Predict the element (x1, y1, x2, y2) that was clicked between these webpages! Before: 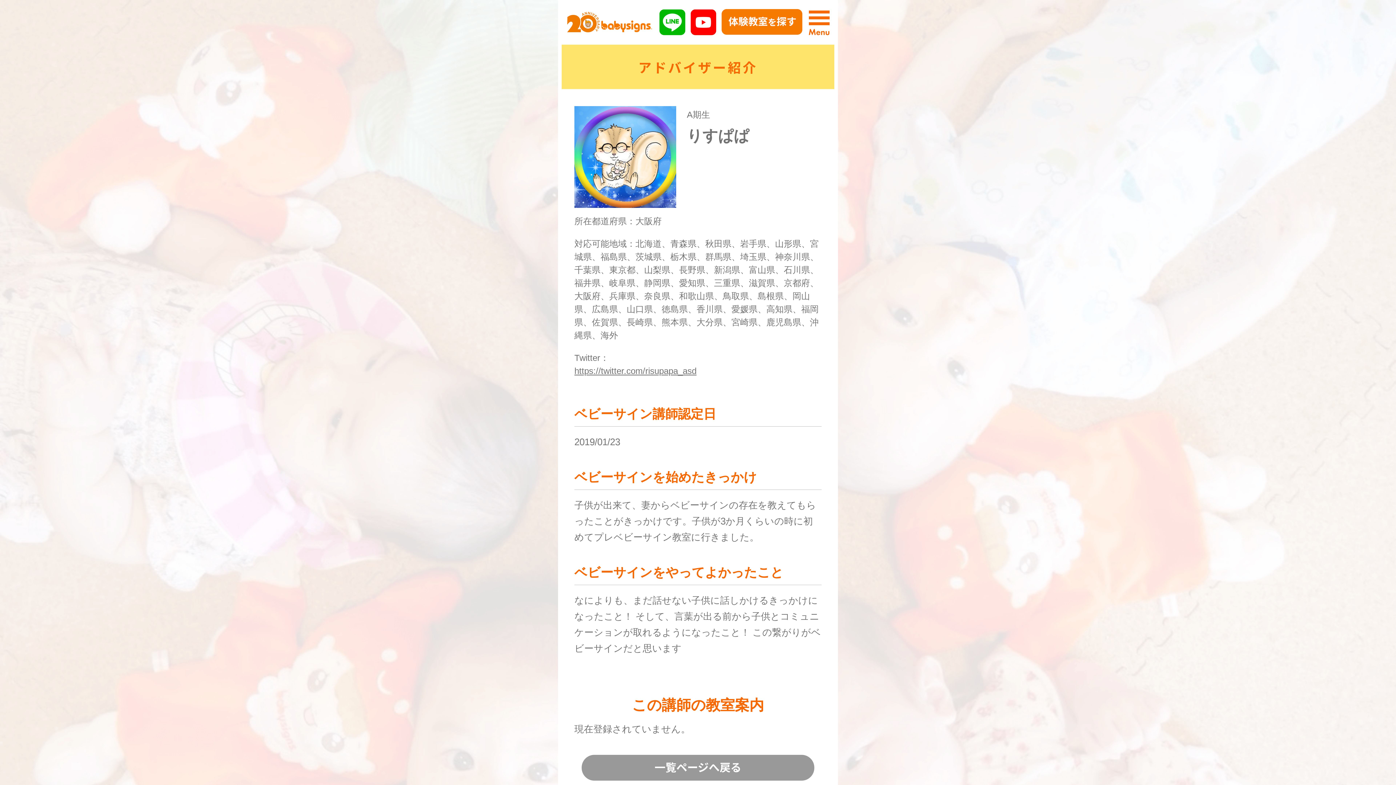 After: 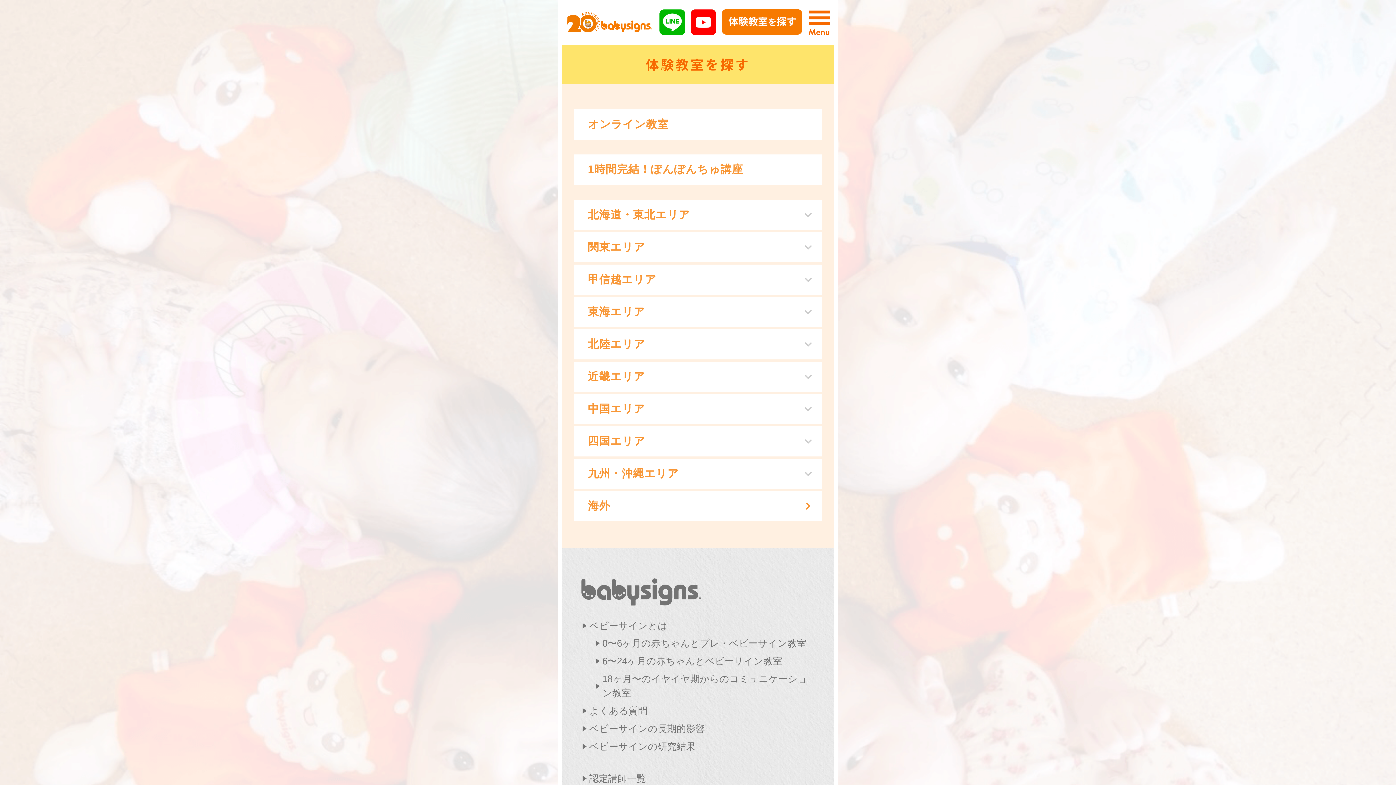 Action: bbox: (721, 10, 802, 21)